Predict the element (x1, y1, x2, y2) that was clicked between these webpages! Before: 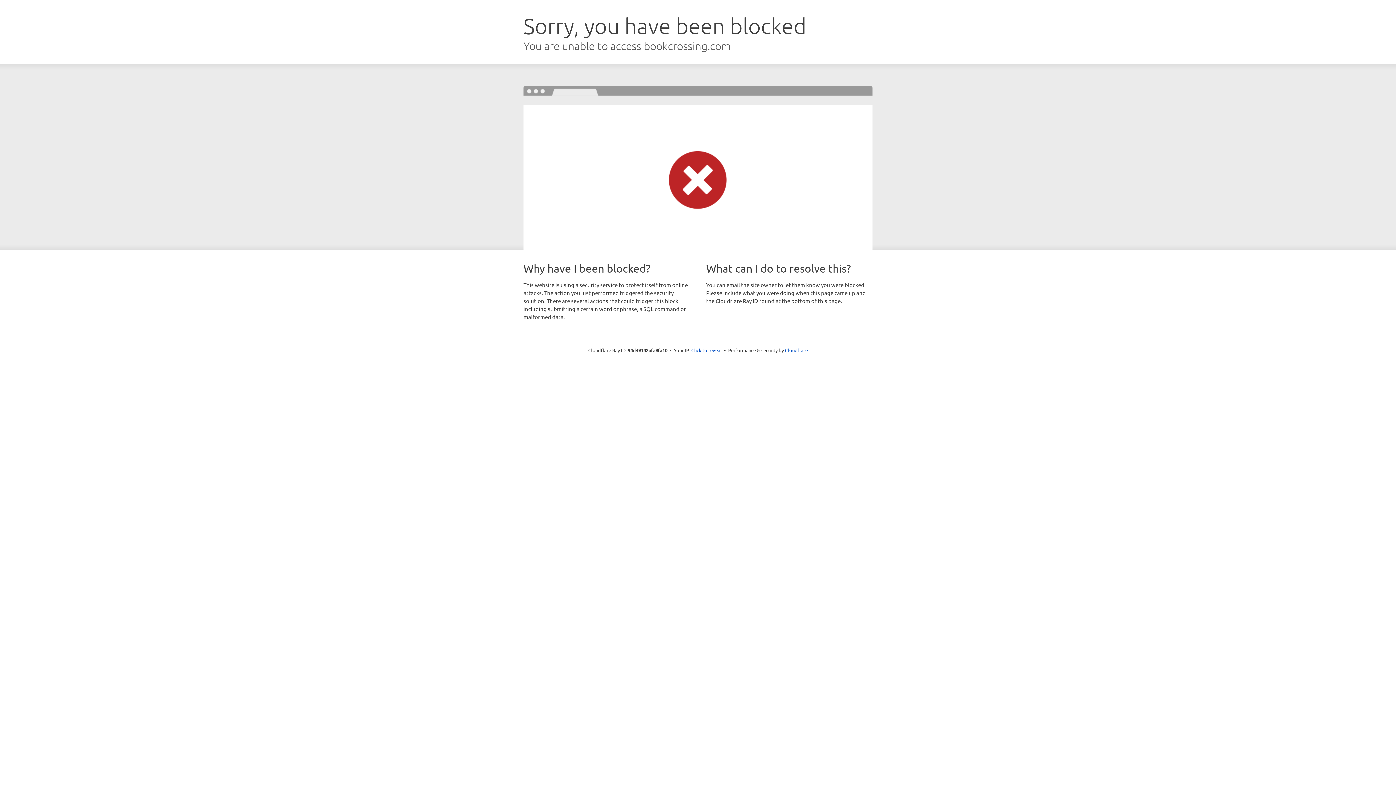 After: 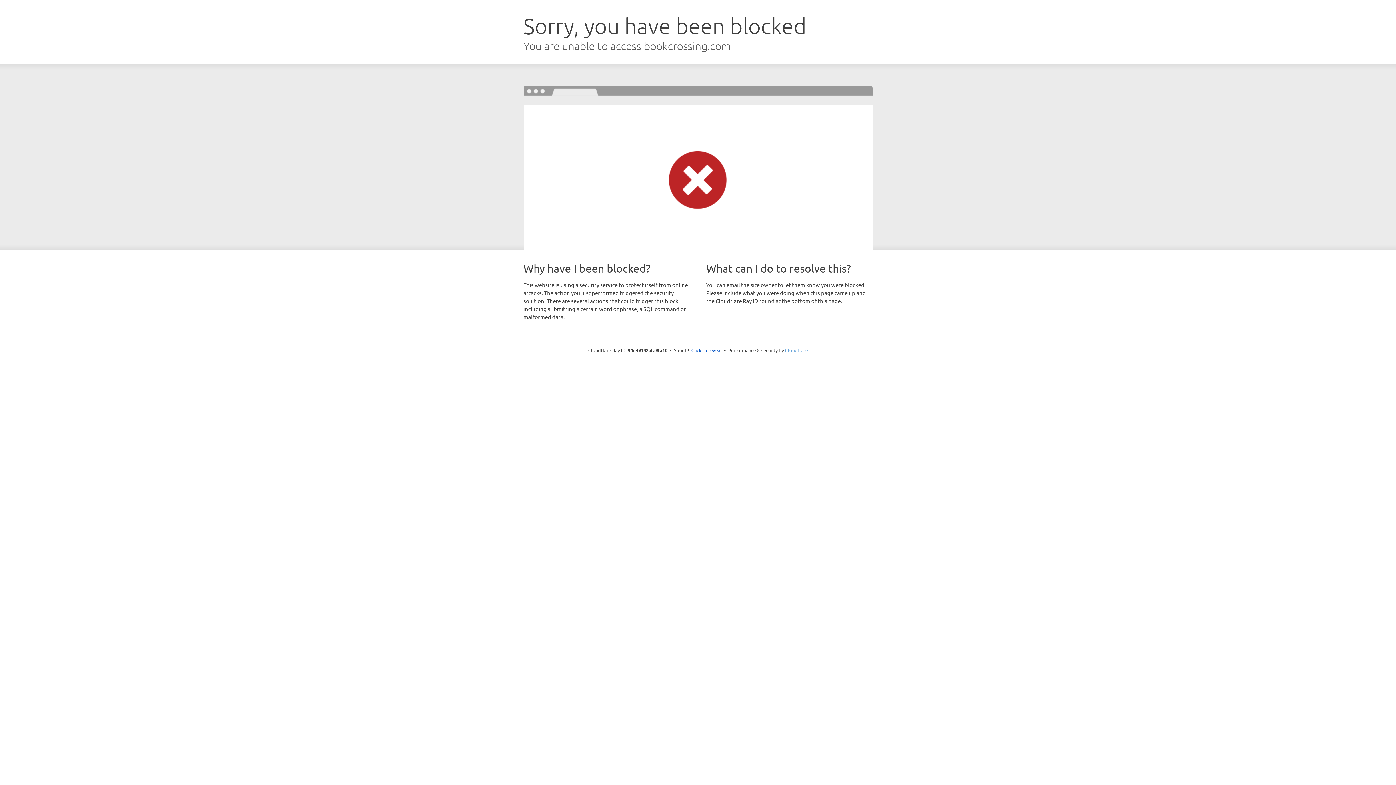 Action: label: Cloudflare bbox: (785, 347, 808, 353)